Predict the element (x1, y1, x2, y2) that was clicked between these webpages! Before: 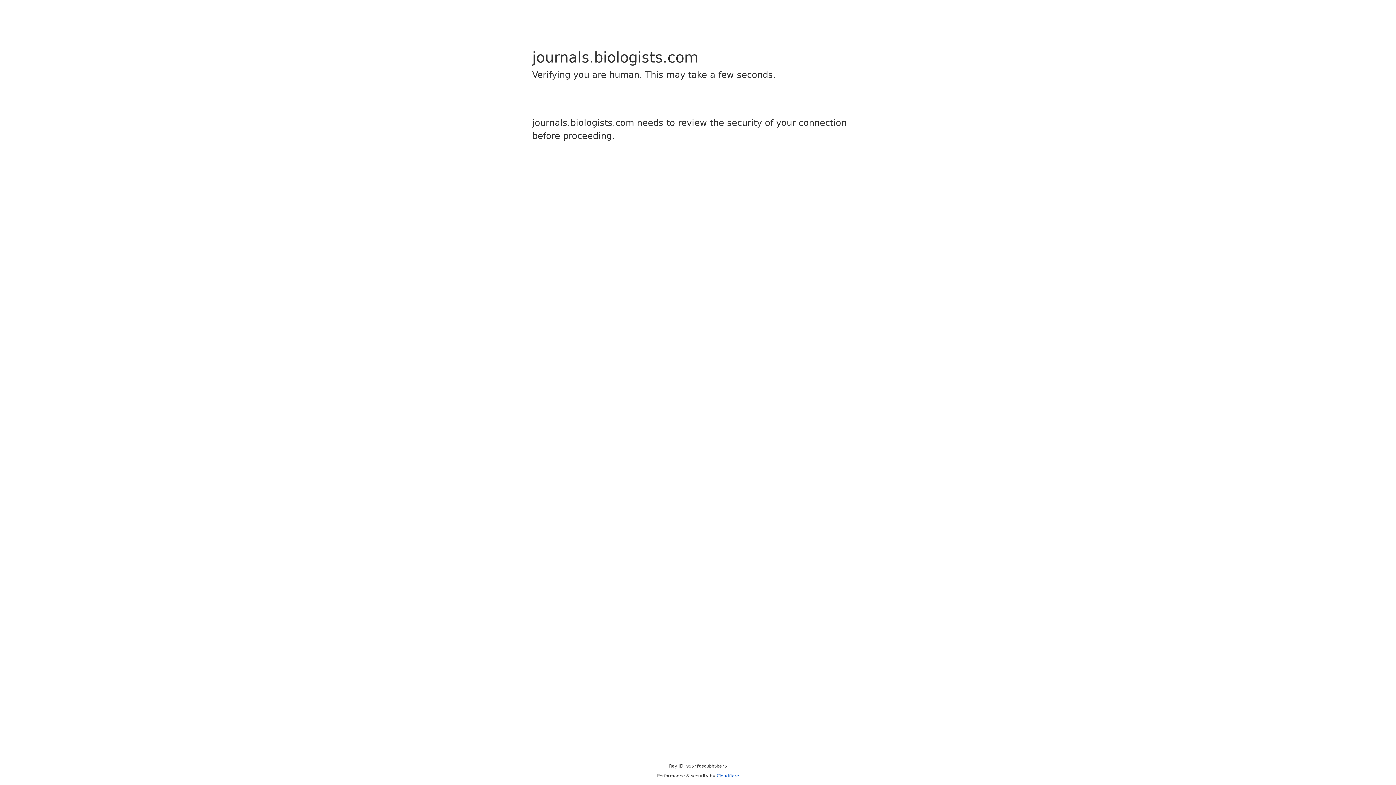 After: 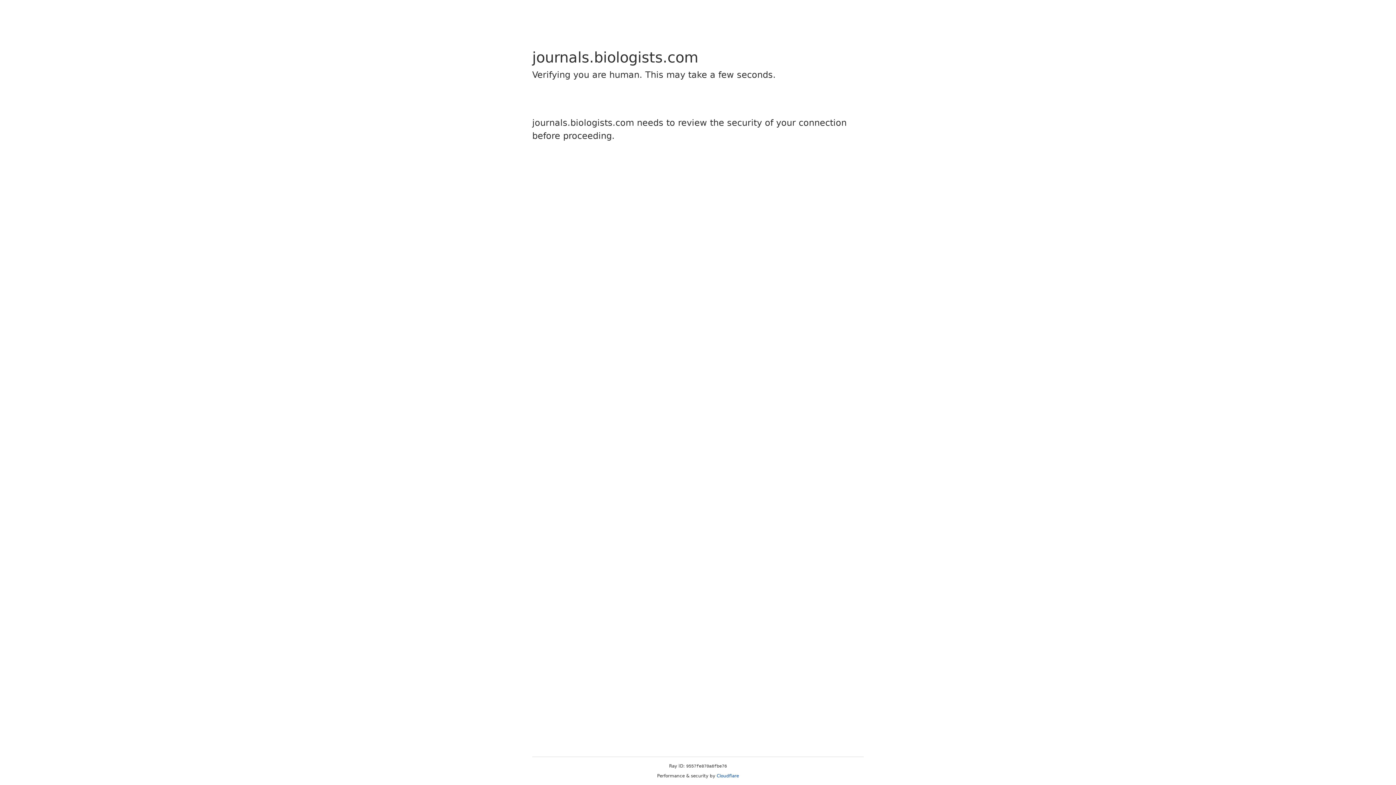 Action: label: Cloudflare bbox: (716, 773, 739, 778)